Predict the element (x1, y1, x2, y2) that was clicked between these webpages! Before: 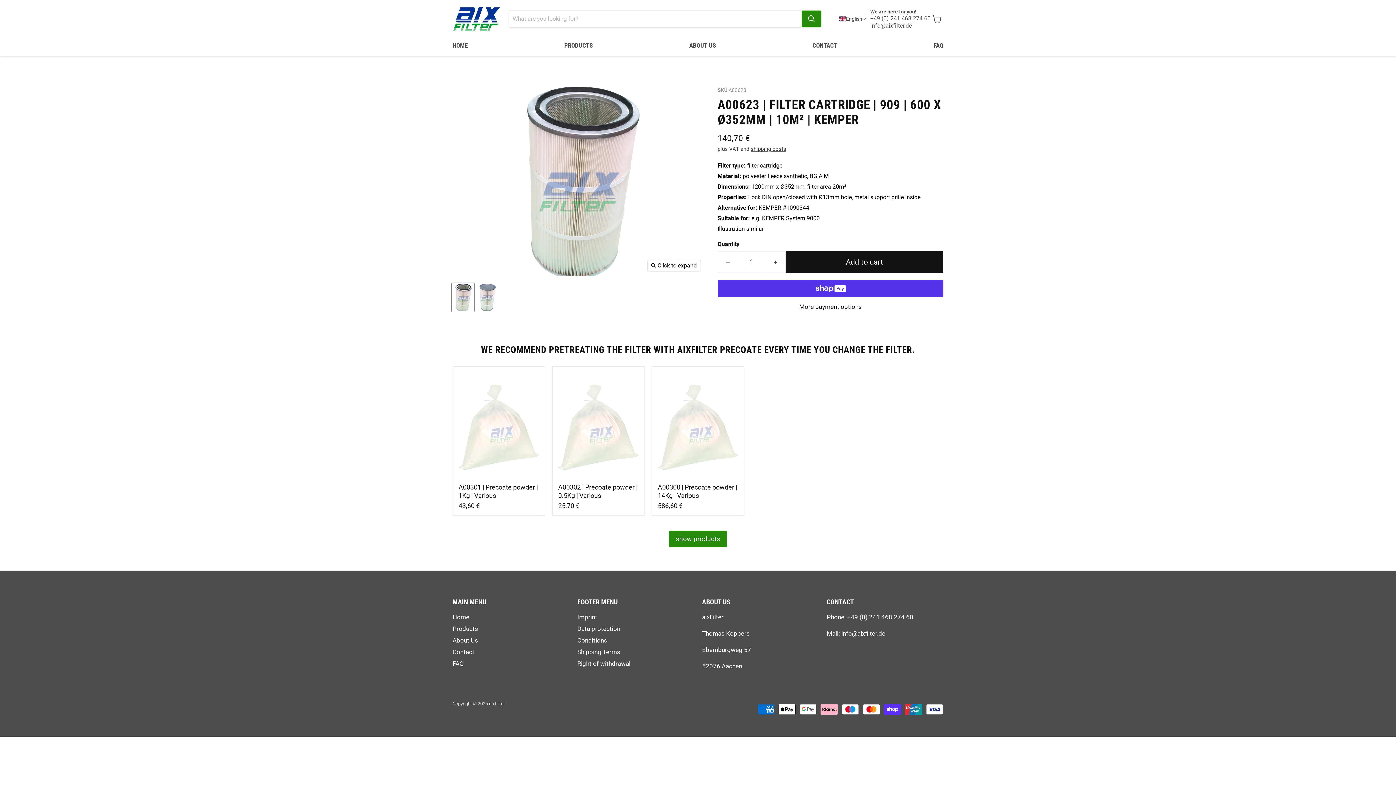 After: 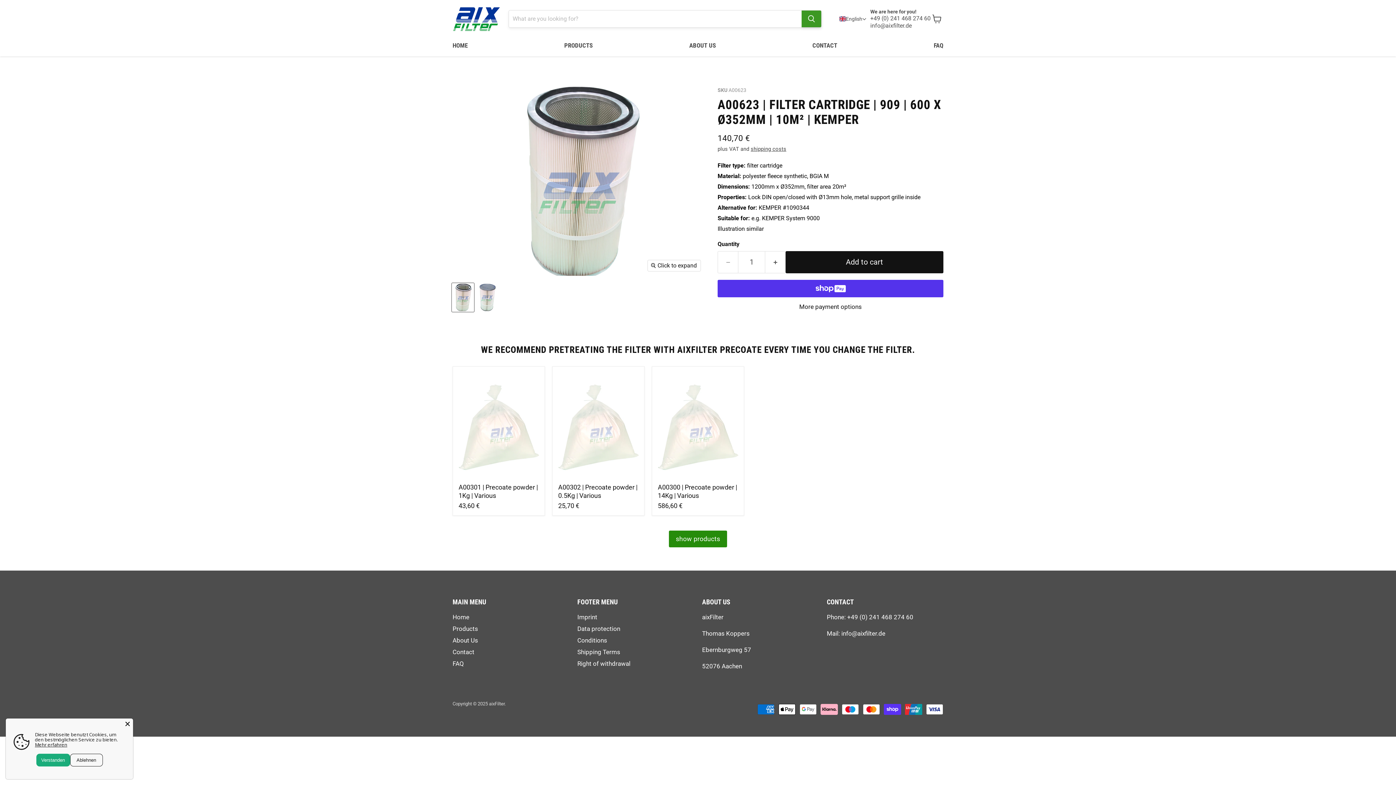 Action: label: Search bbox: (801, 10, 821, 27)